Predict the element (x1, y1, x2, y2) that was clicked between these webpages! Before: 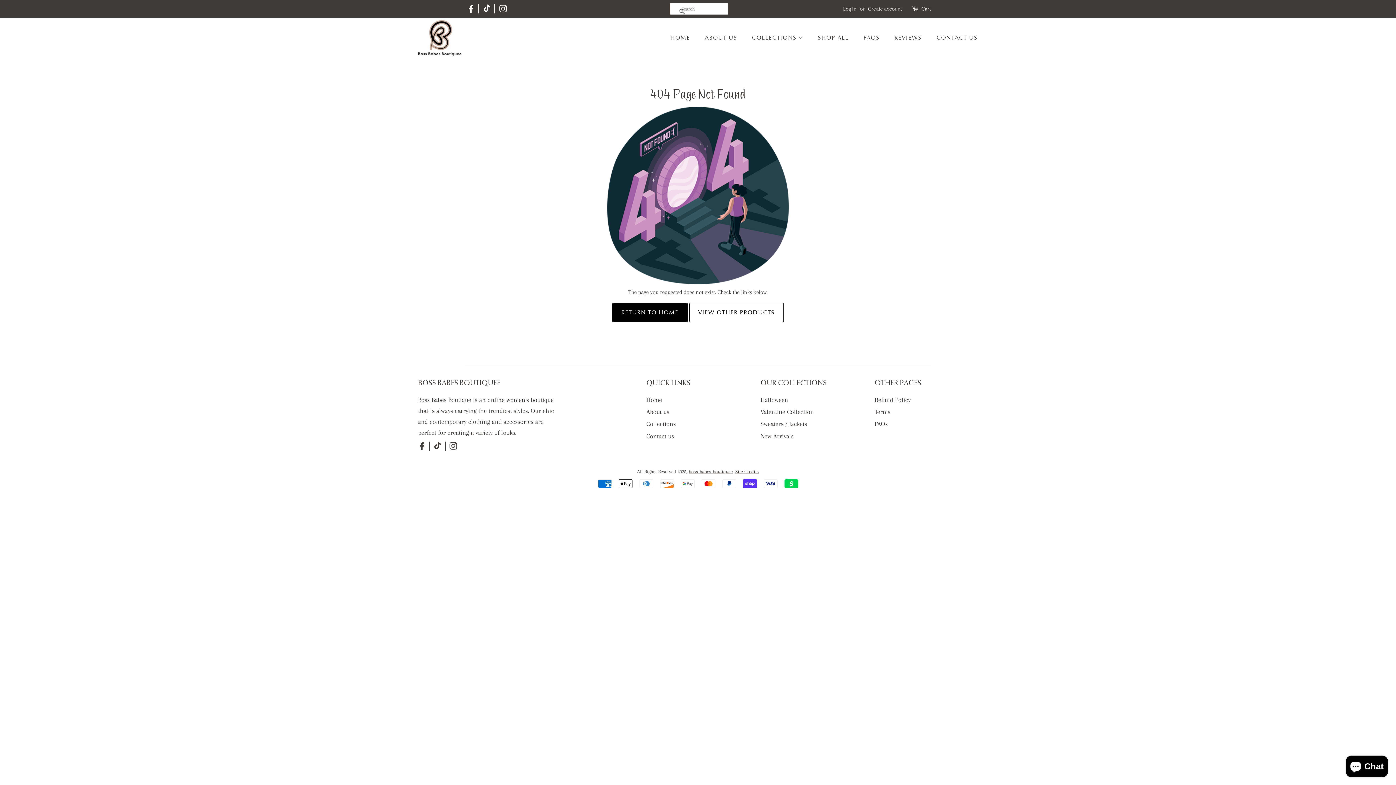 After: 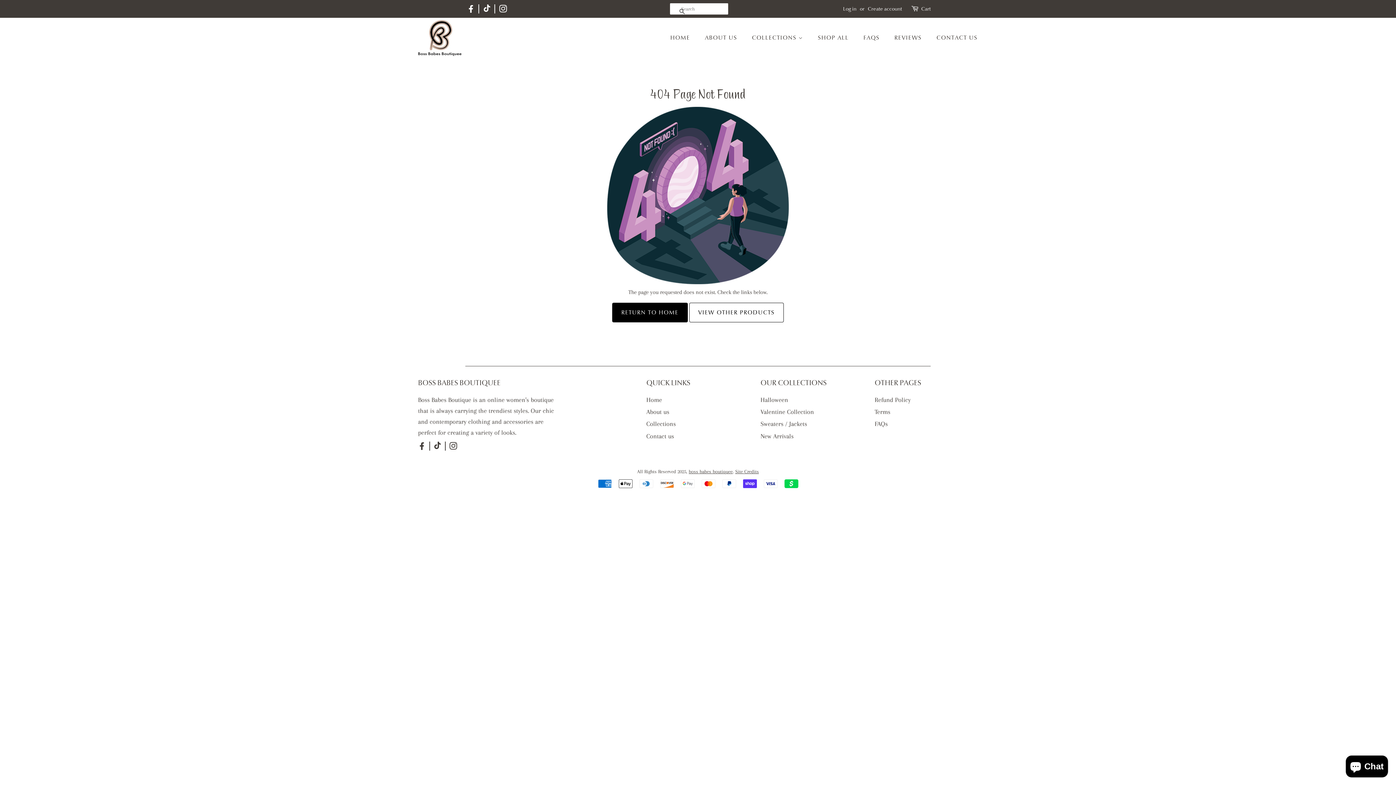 Action: label: Instagram bbox: (499, 7, 507, 13)